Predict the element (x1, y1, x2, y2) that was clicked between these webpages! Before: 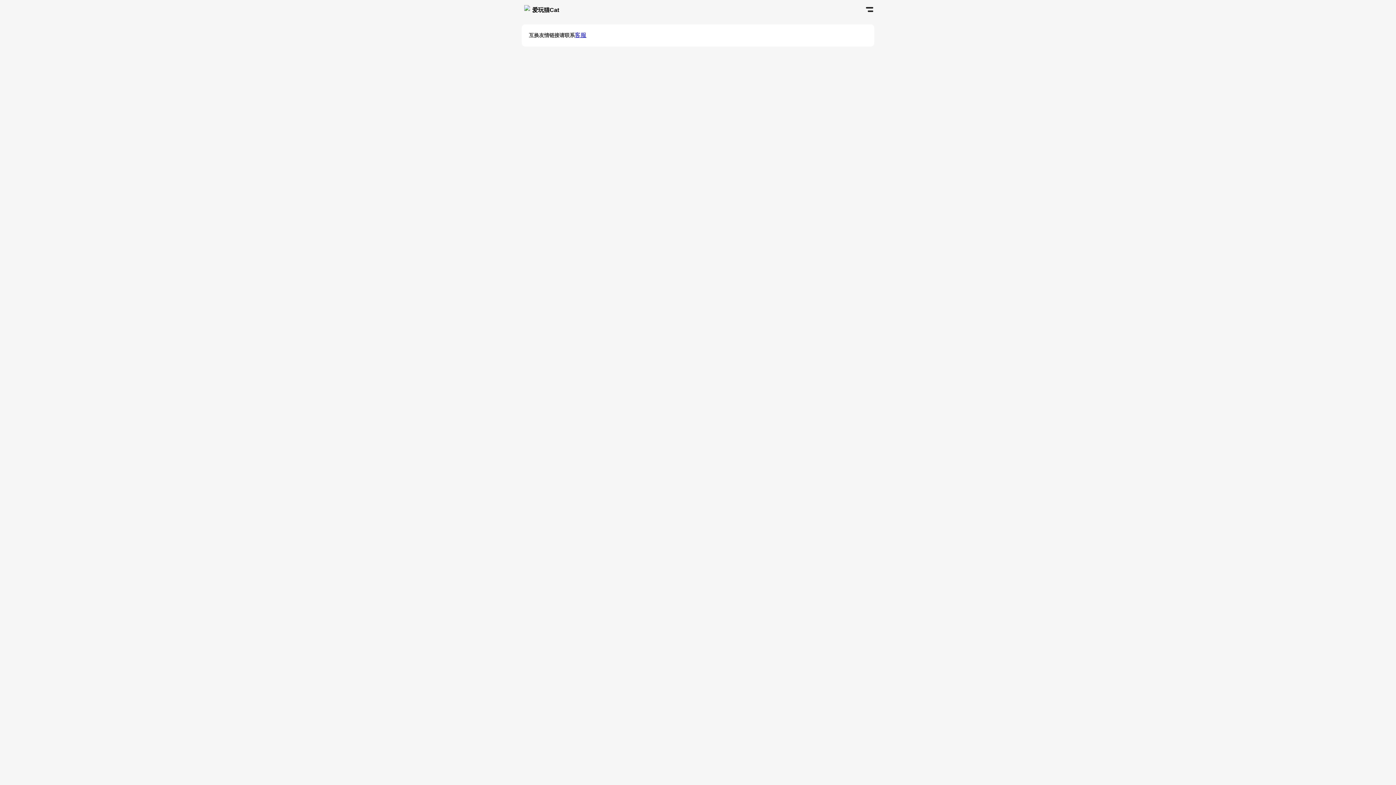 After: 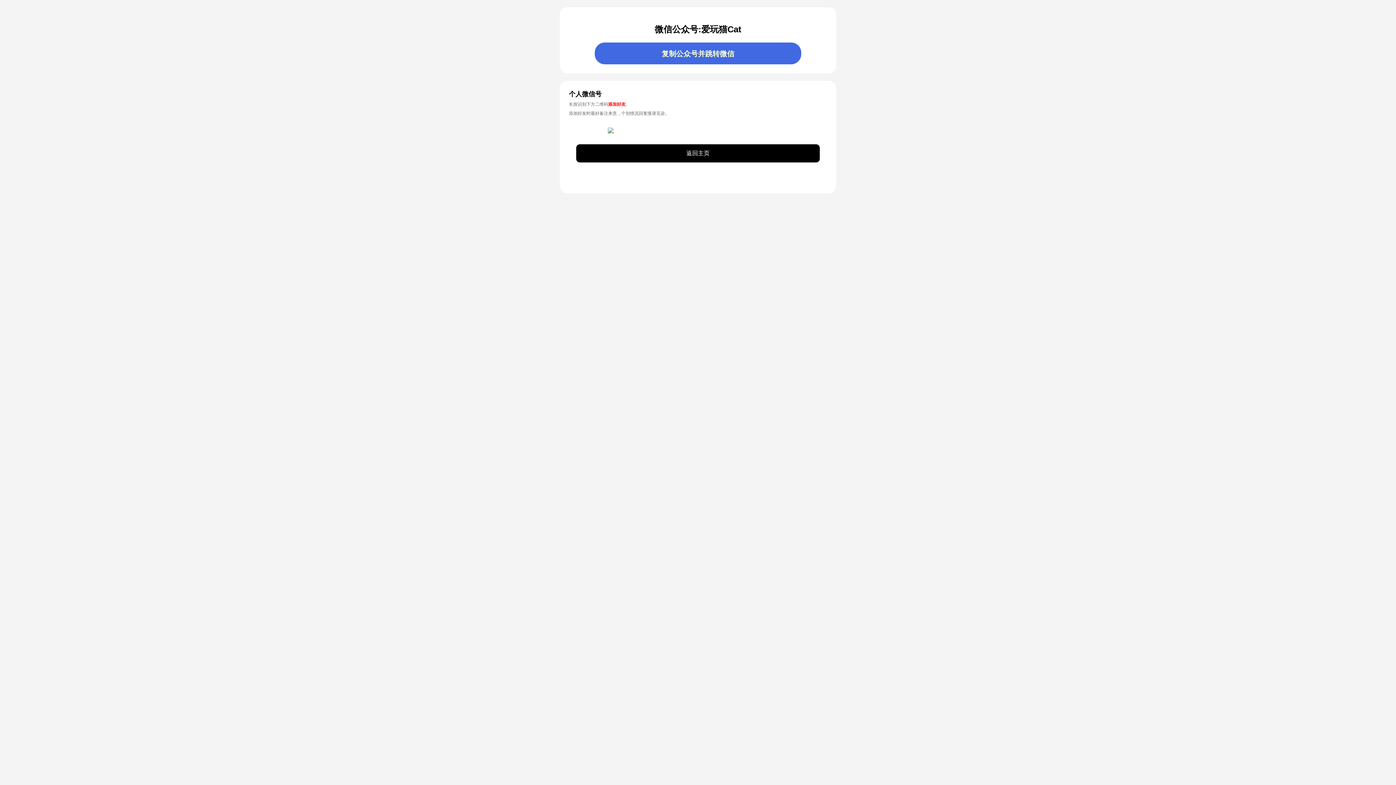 Action: bbox: (574, 32, 586, 38) label: 客服